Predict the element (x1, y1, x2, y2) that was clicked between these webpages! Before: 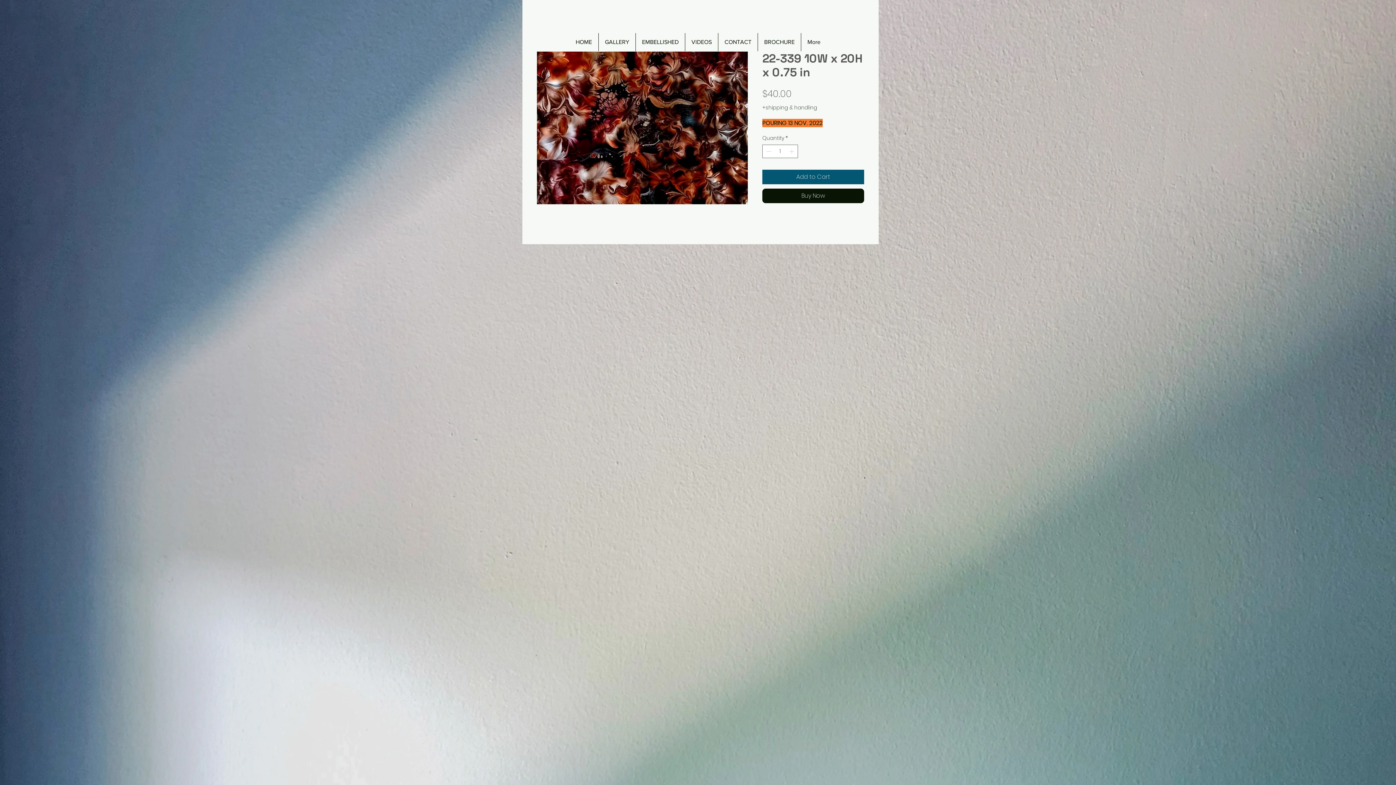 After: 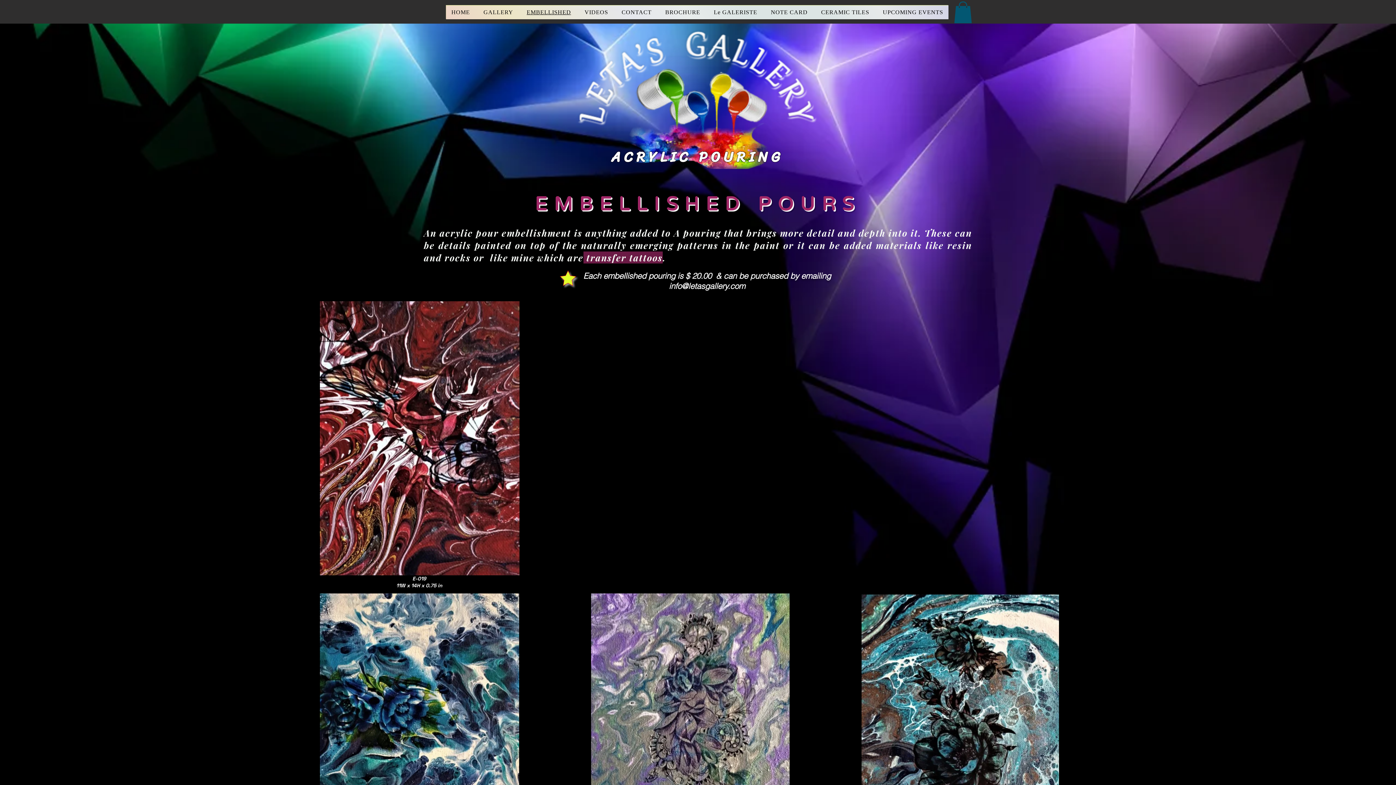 Action: bbox: (635, 33, 685, 51) label: EMBELLISHED